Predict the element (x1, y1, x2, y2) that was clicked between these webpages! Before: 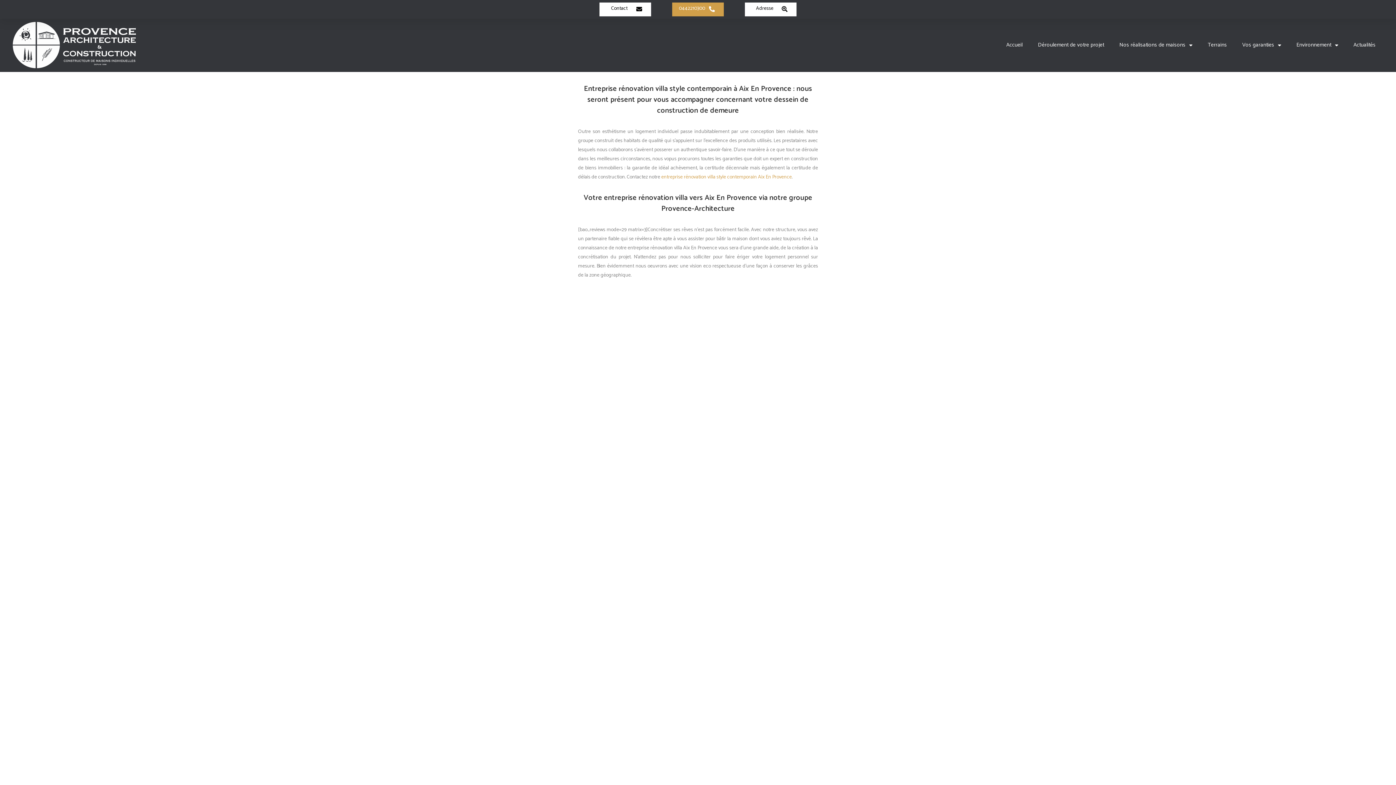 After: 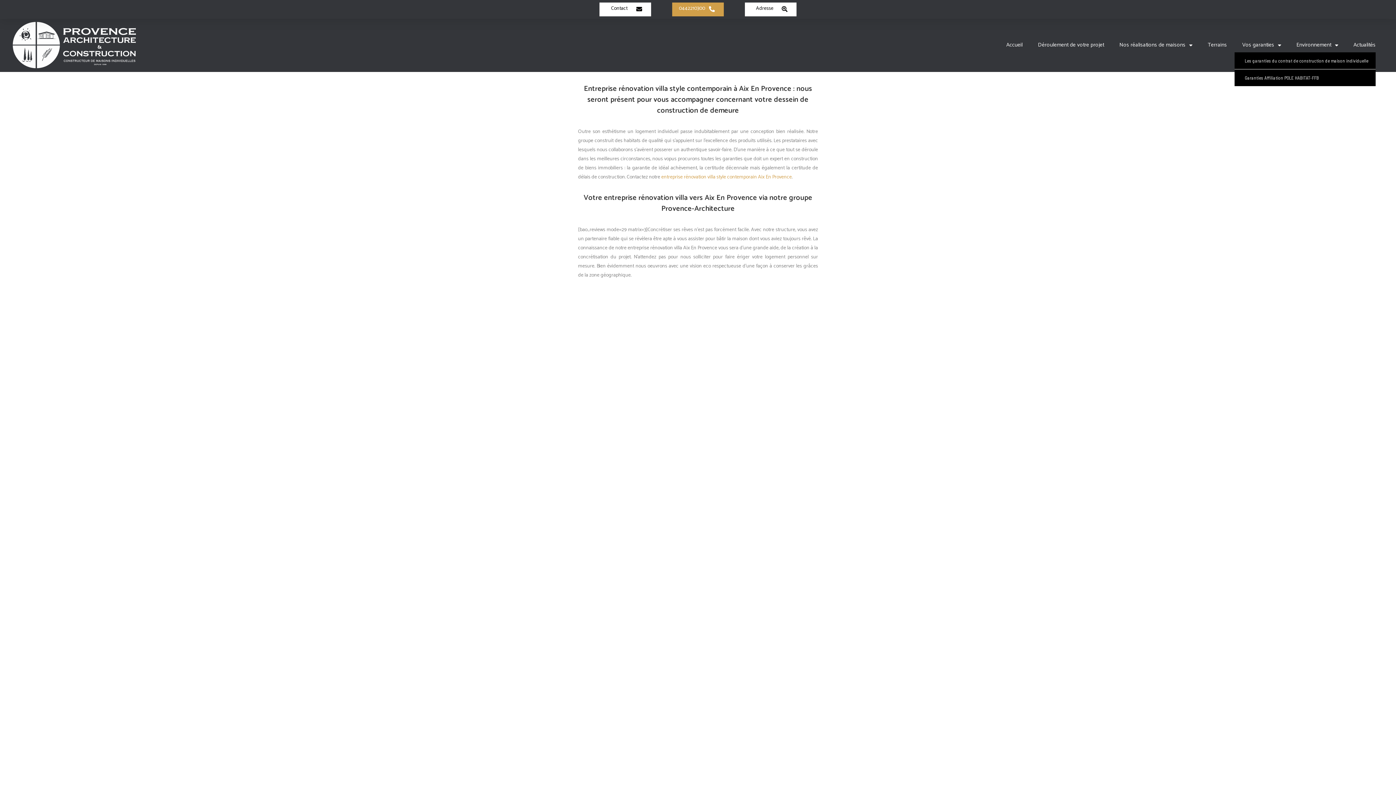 Action: bbox: (1234, 37, 1289, 52) label: Vos garanties